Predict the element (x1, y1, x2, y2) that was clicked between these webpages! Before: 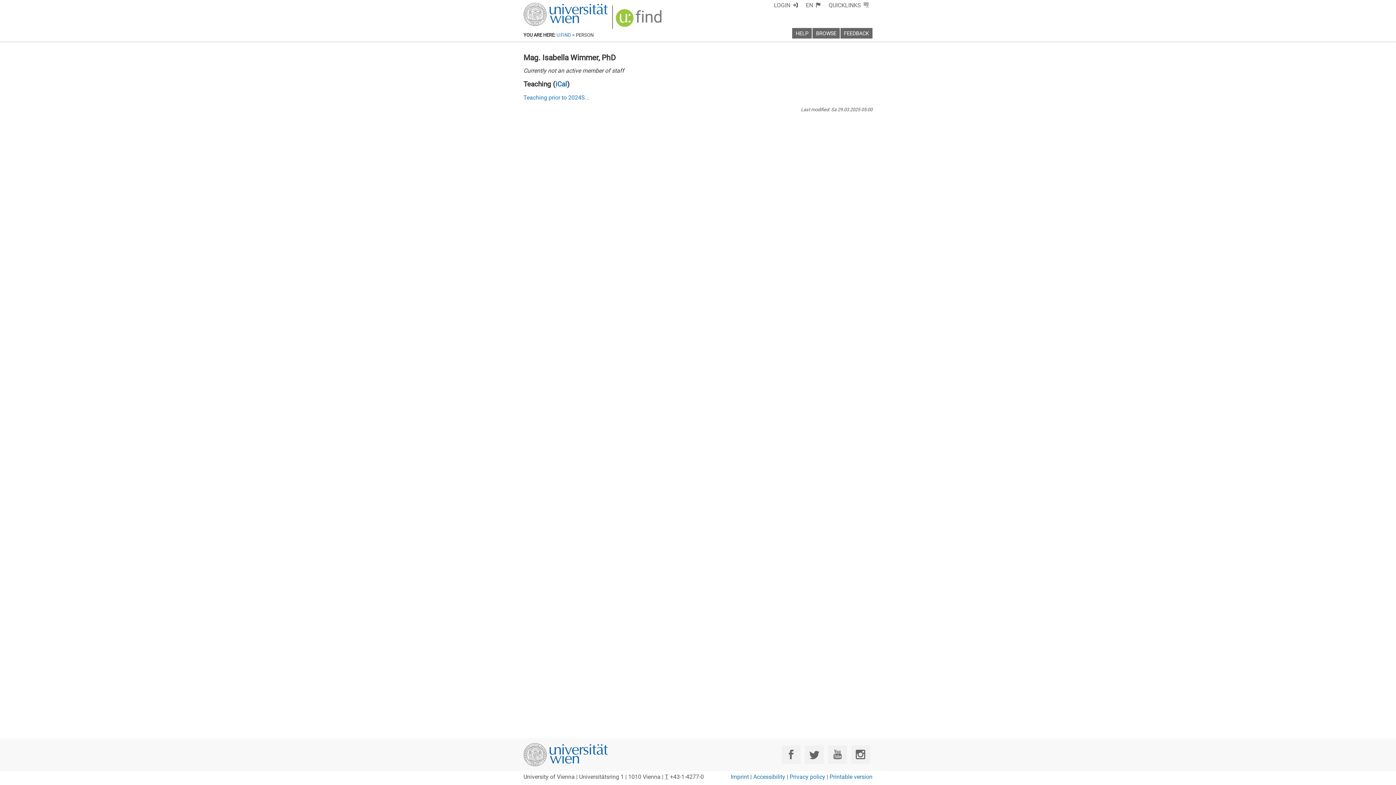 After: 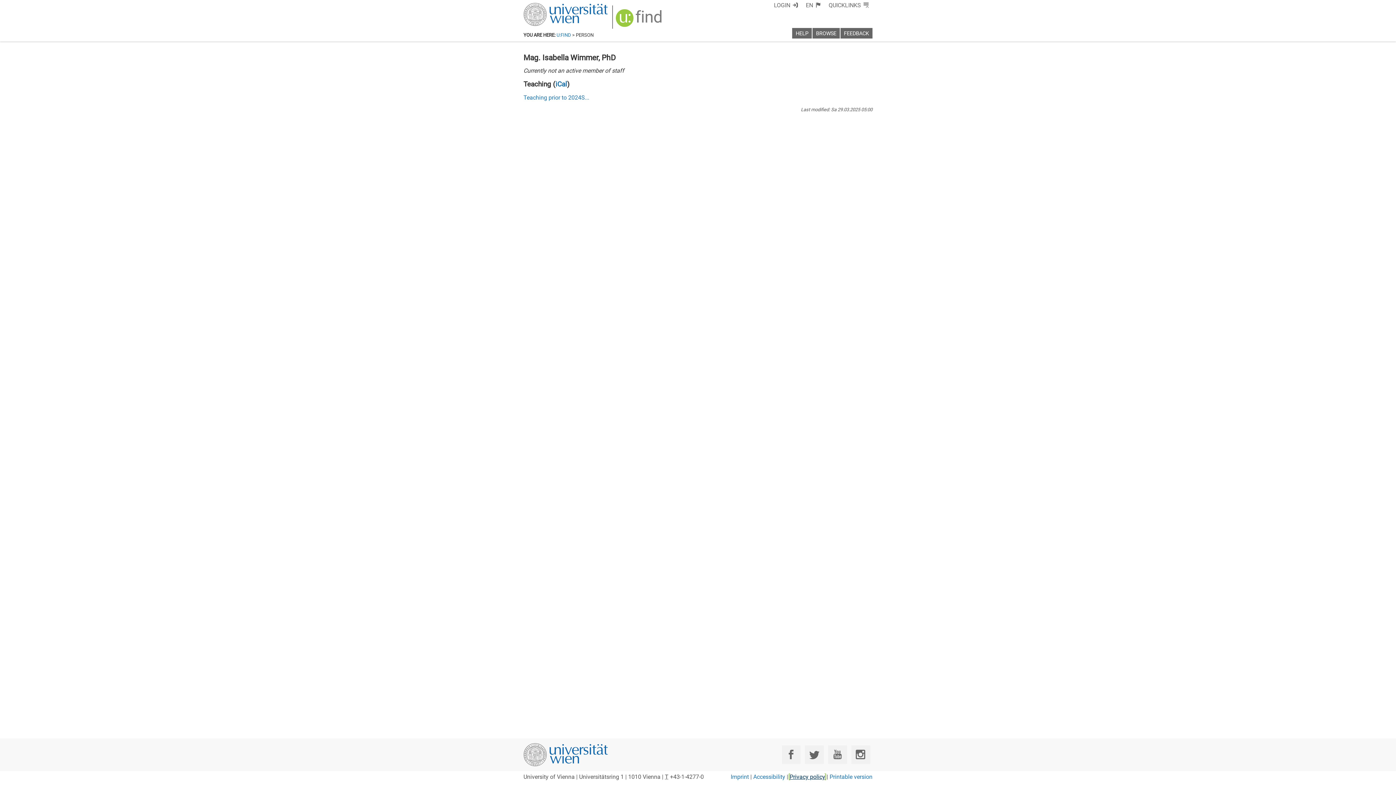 Action: bbox: (789, 773, 825, 780) label: Privacy policy